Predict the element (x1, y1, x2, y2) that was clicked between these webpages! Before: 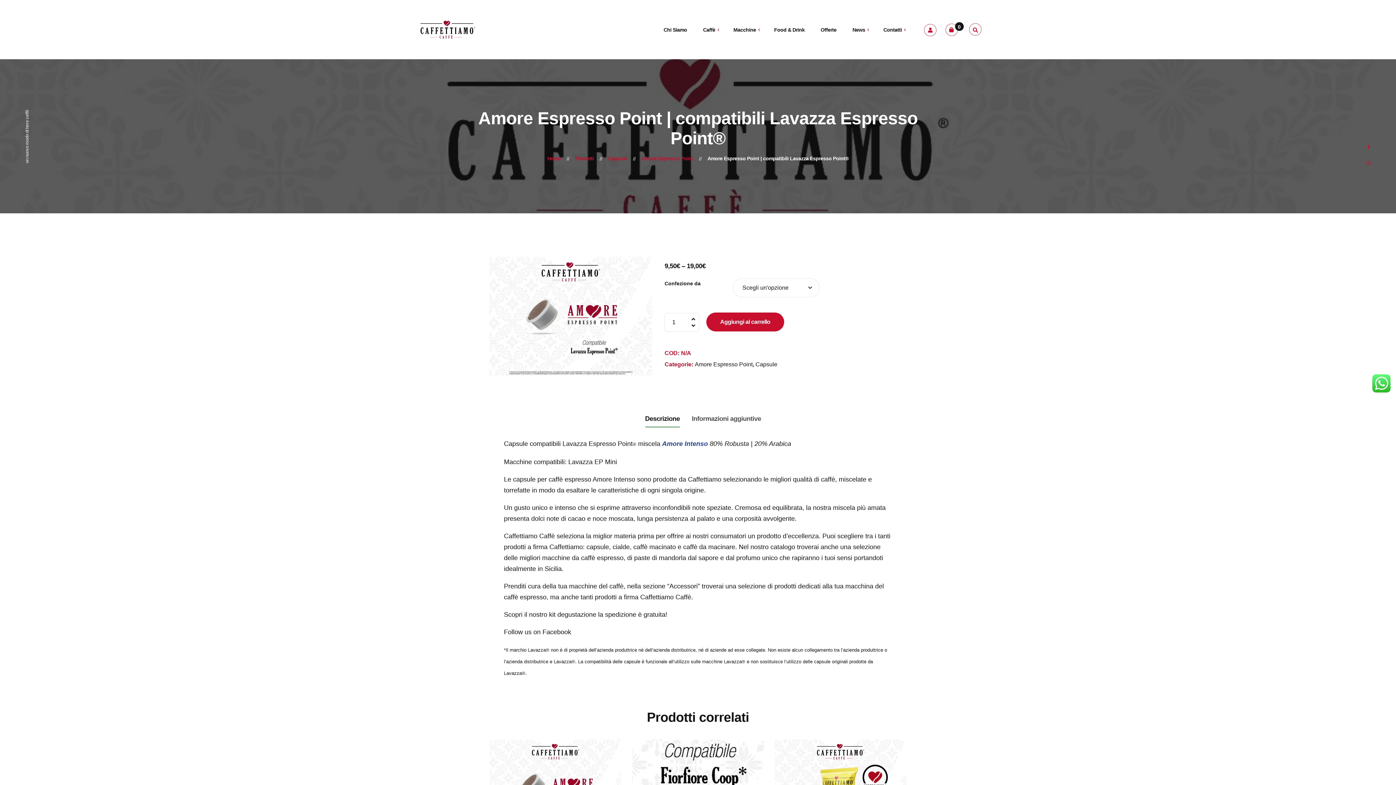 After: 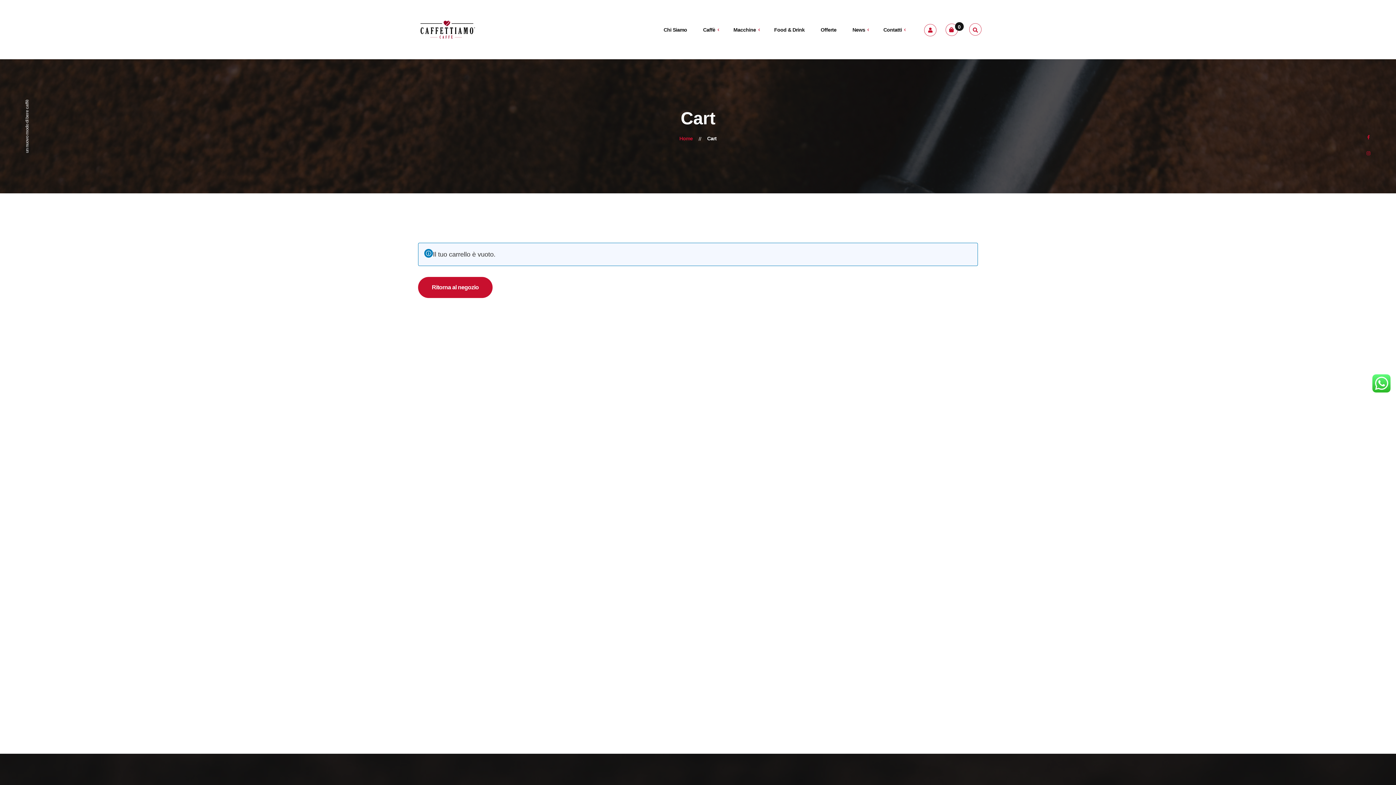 Action: label: 0 bbox: (949, 24, 963, 35)